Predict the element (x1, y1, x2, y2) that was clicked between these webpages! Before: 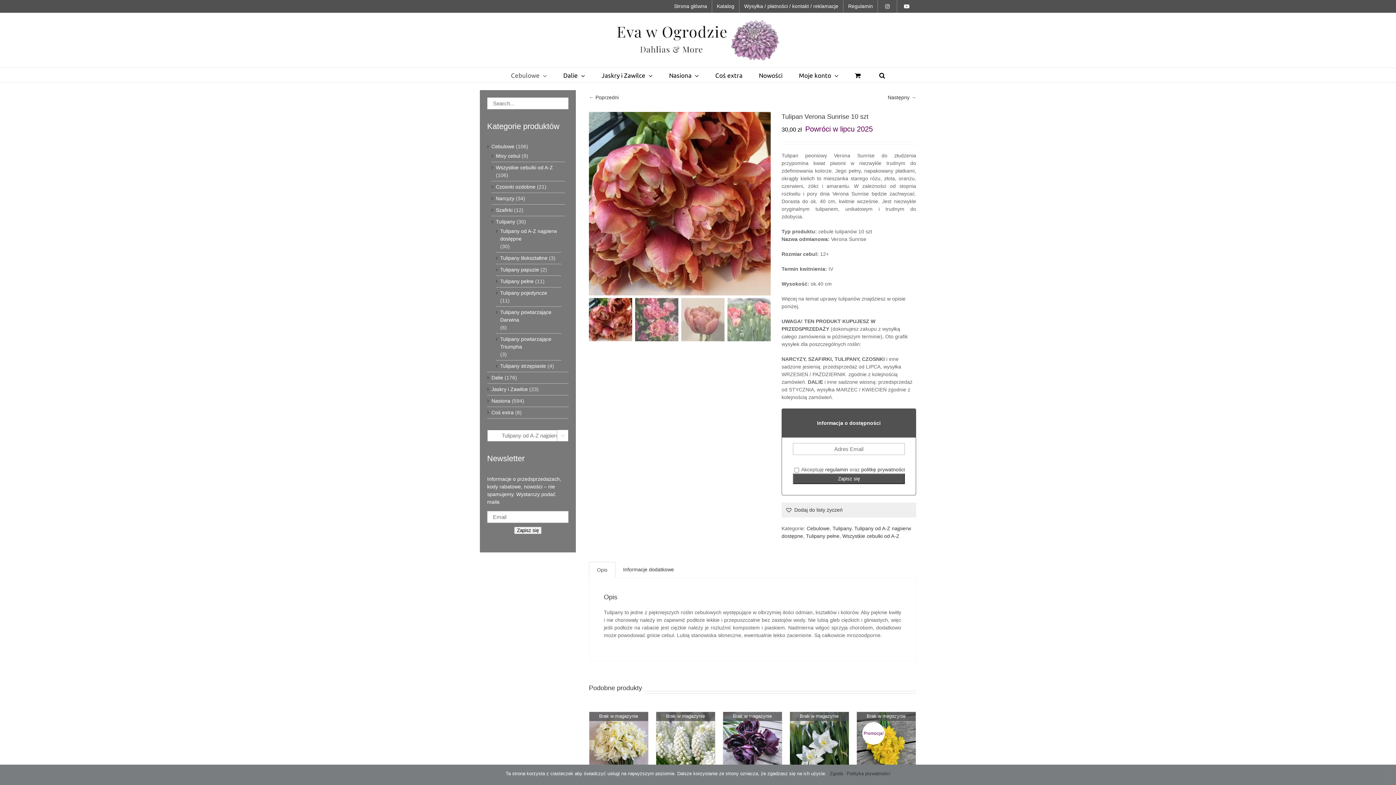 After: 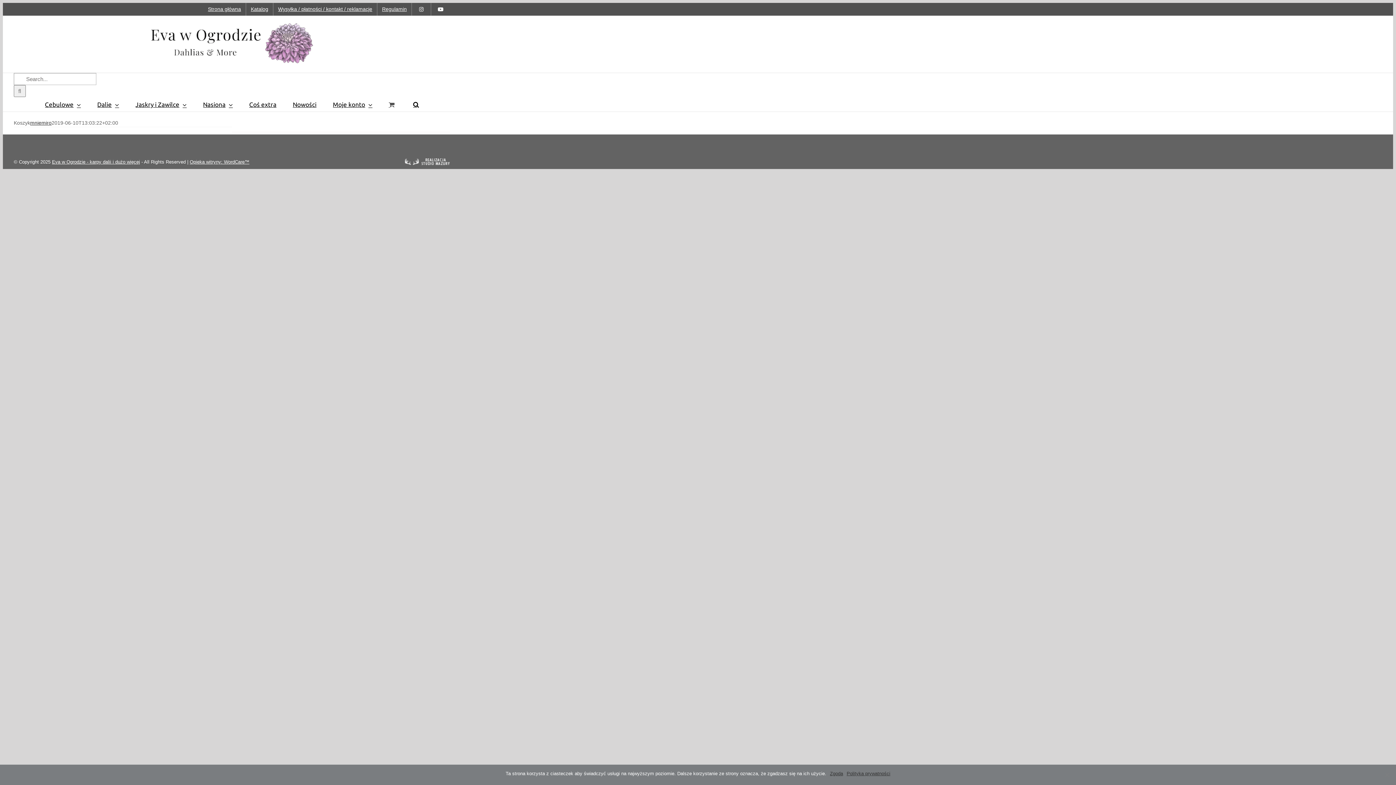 Action: bbox: (855, 68, 863, 82)